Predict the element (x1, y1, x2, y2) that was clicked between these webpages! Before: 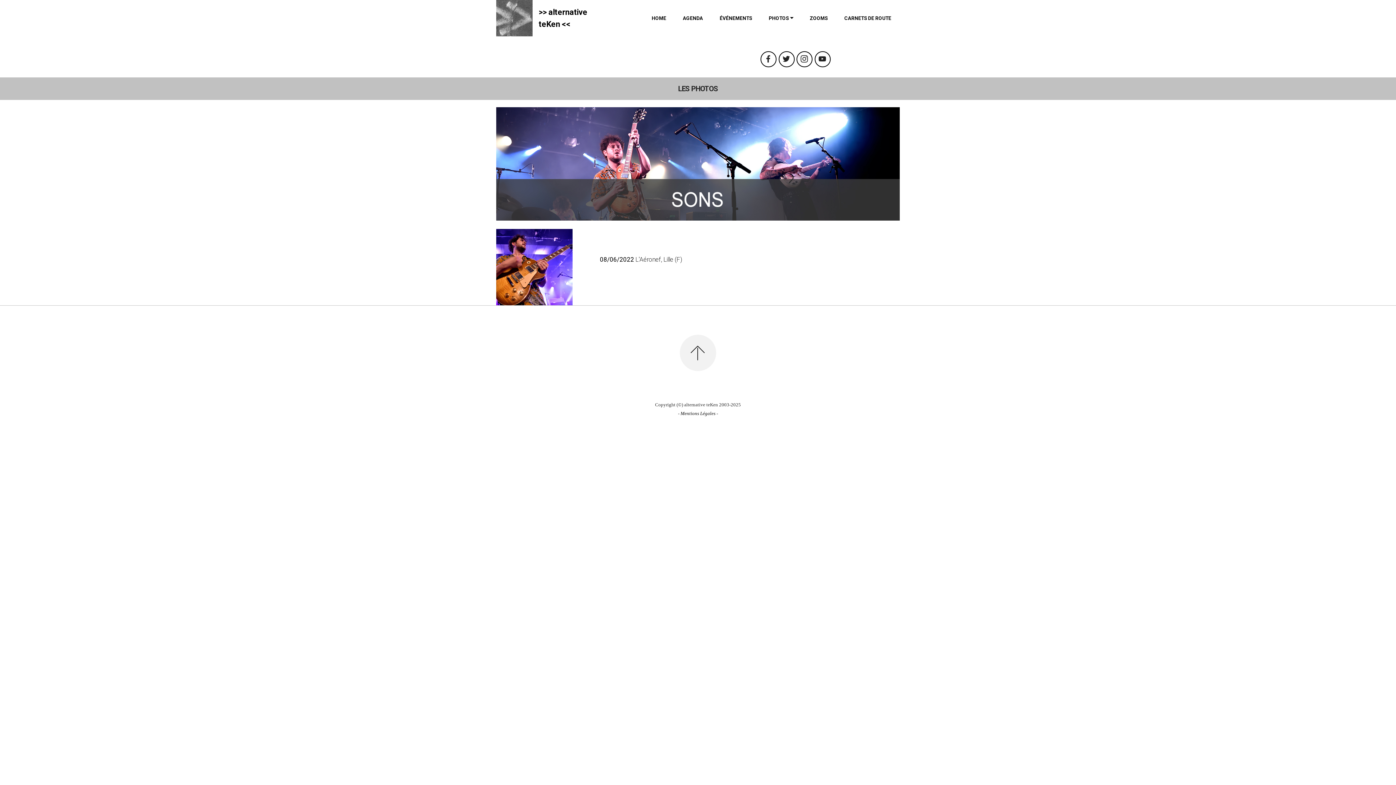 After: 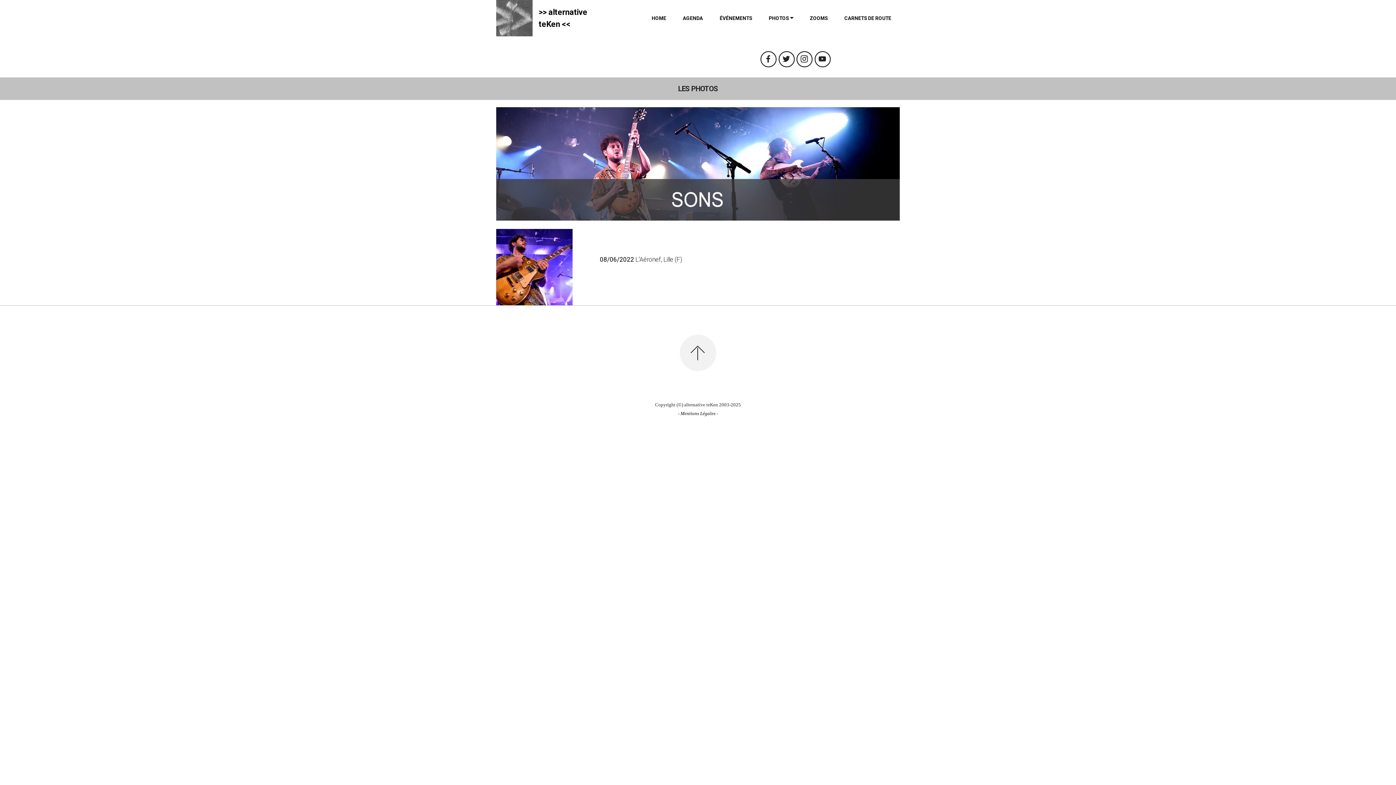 Action: bbox: (680, 335, 716, 371)